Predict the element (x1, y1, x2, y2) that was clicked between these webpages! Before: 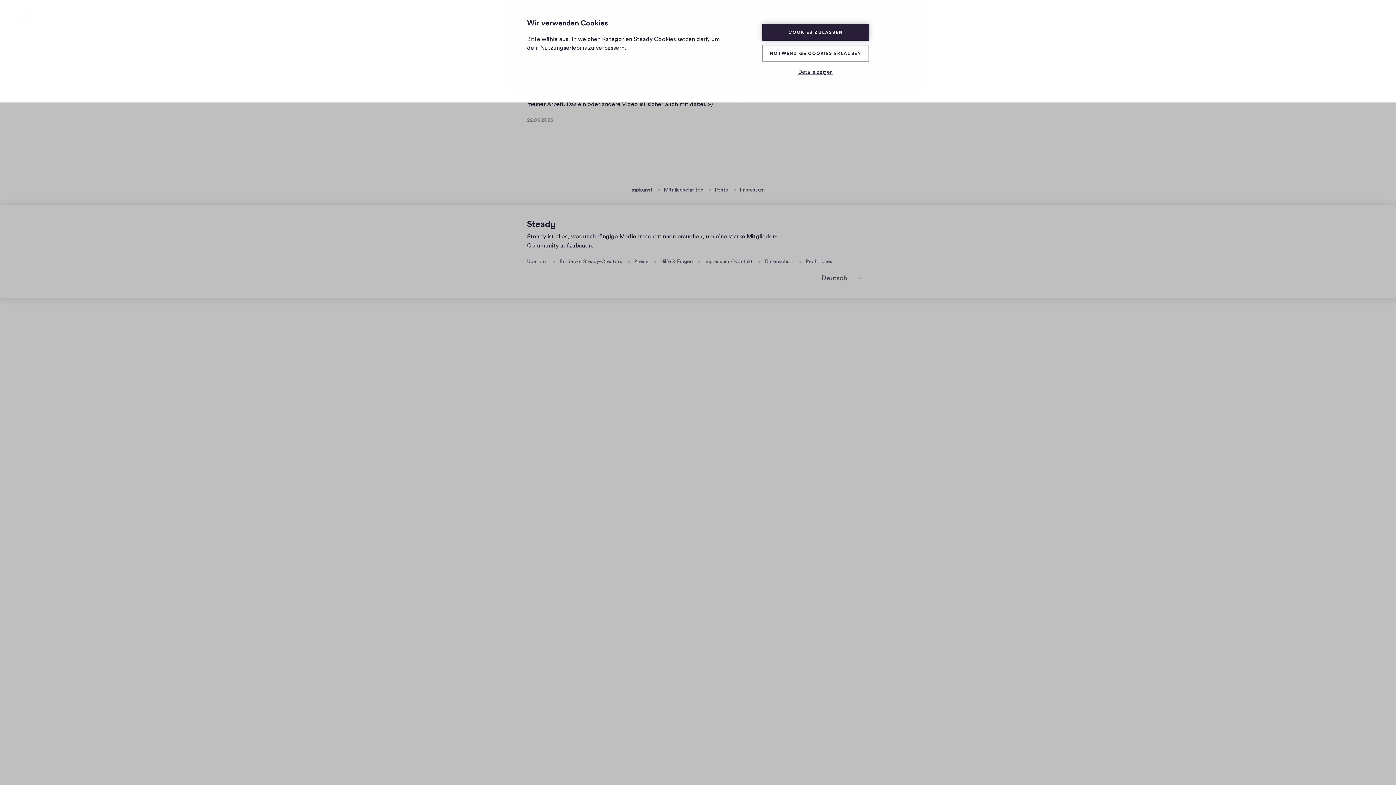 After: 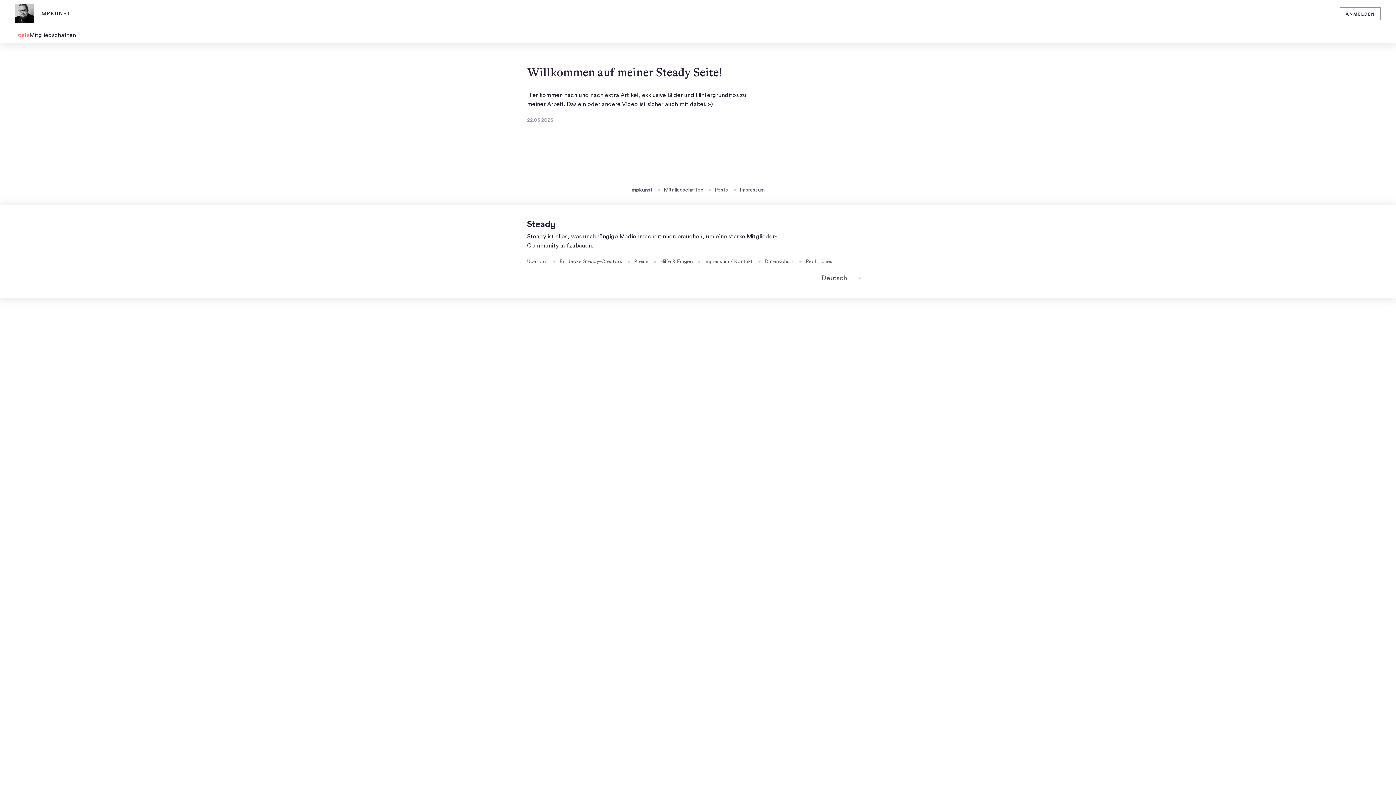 Action: label: NOTWENDIGE COOKIES ERLAUBEN bbox: (762, 45, 869, 61)